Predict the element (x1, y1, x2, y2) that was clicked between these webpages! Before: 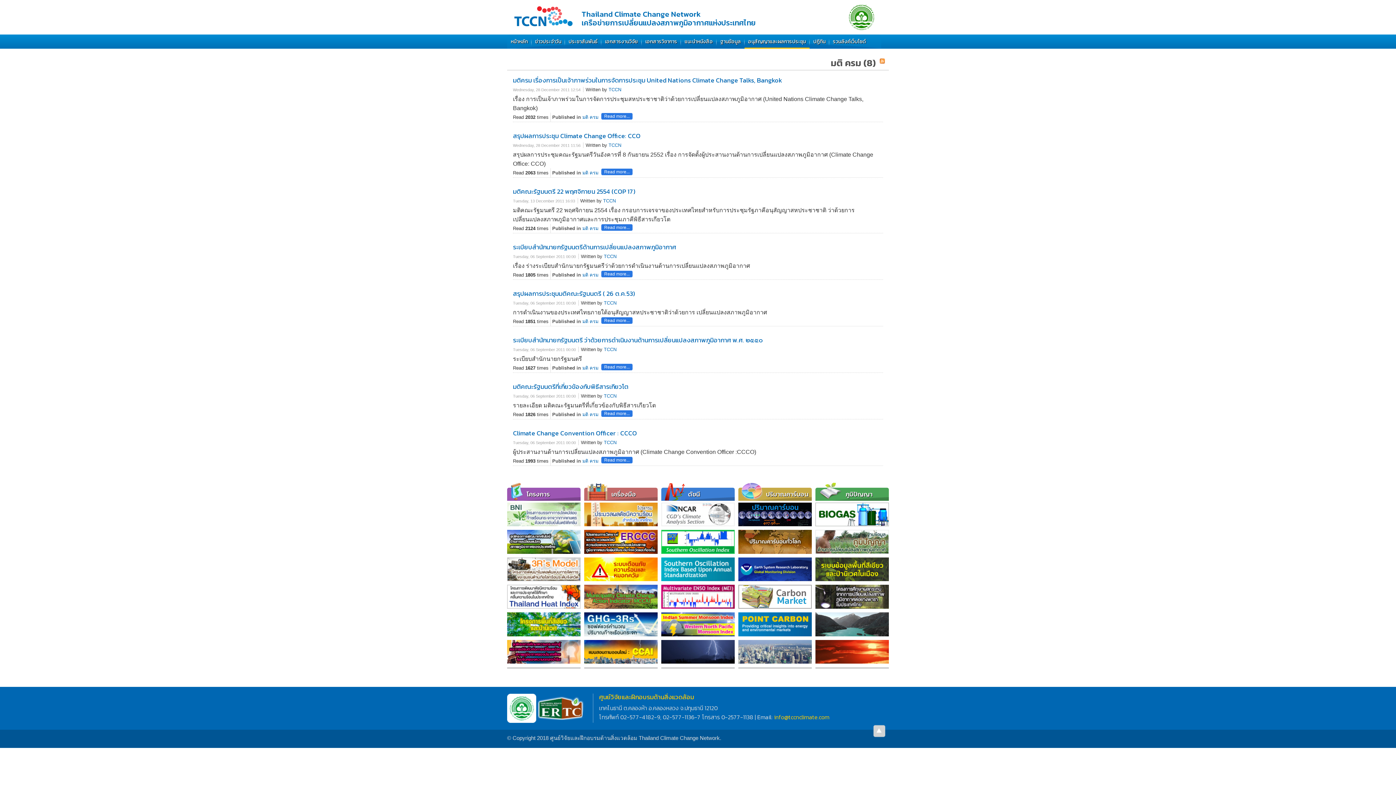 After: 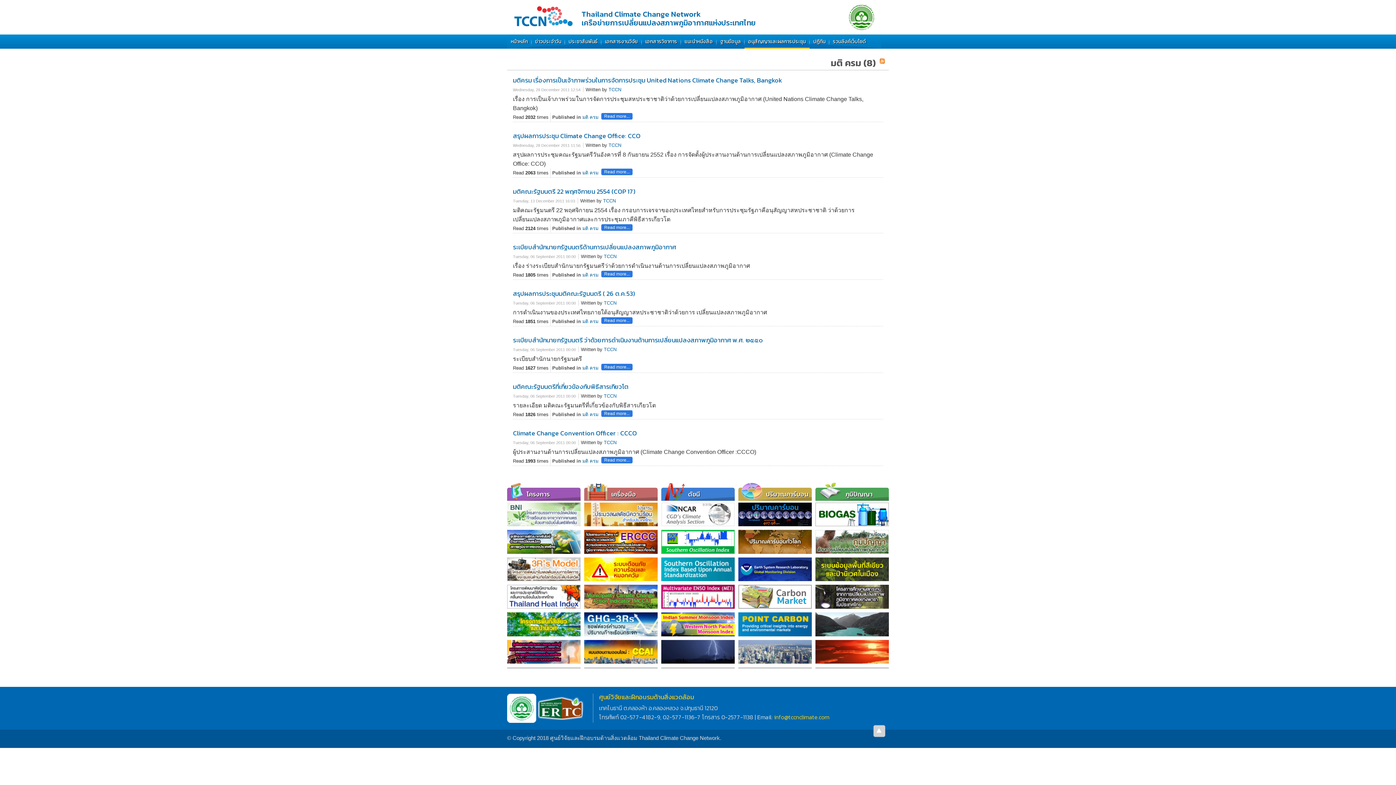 Action: bbox: (661, 640, 734, 667)